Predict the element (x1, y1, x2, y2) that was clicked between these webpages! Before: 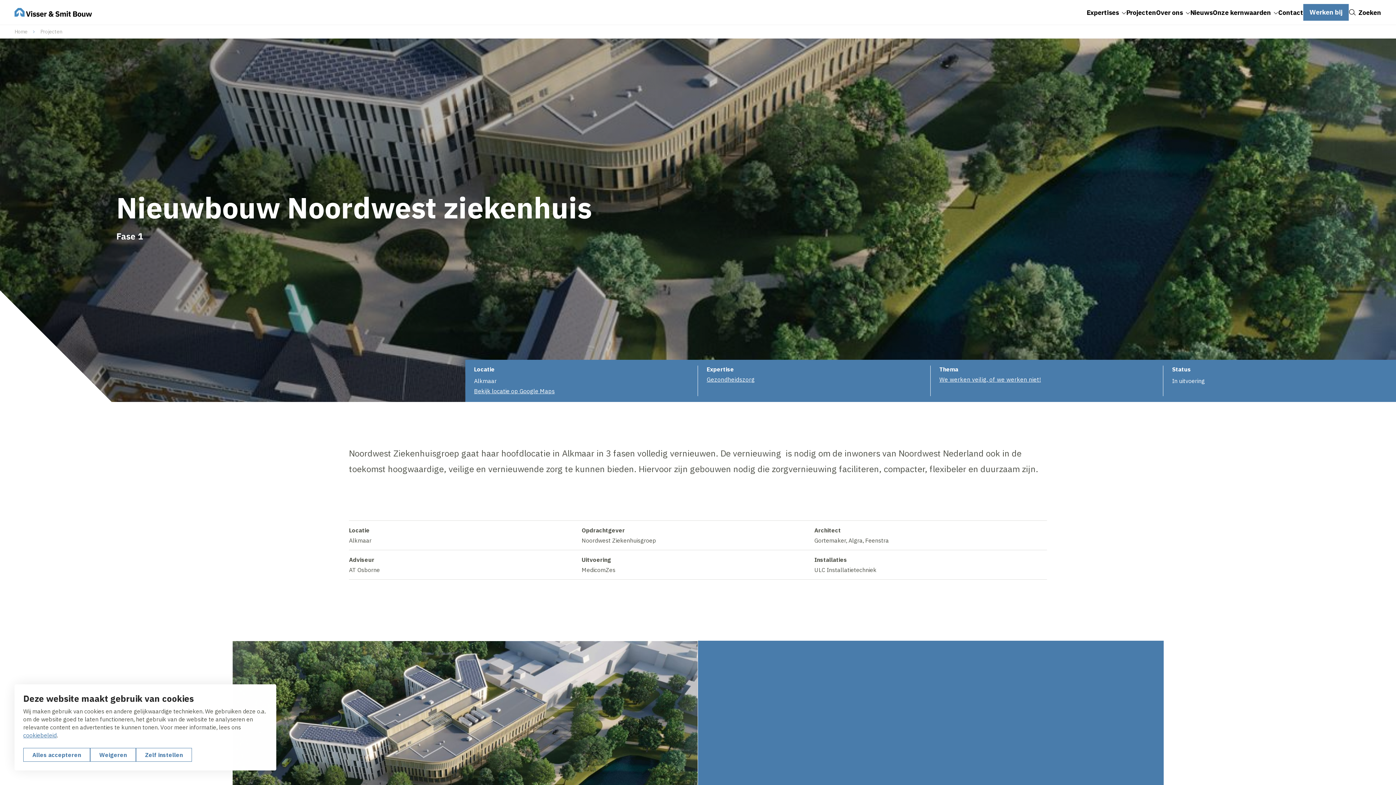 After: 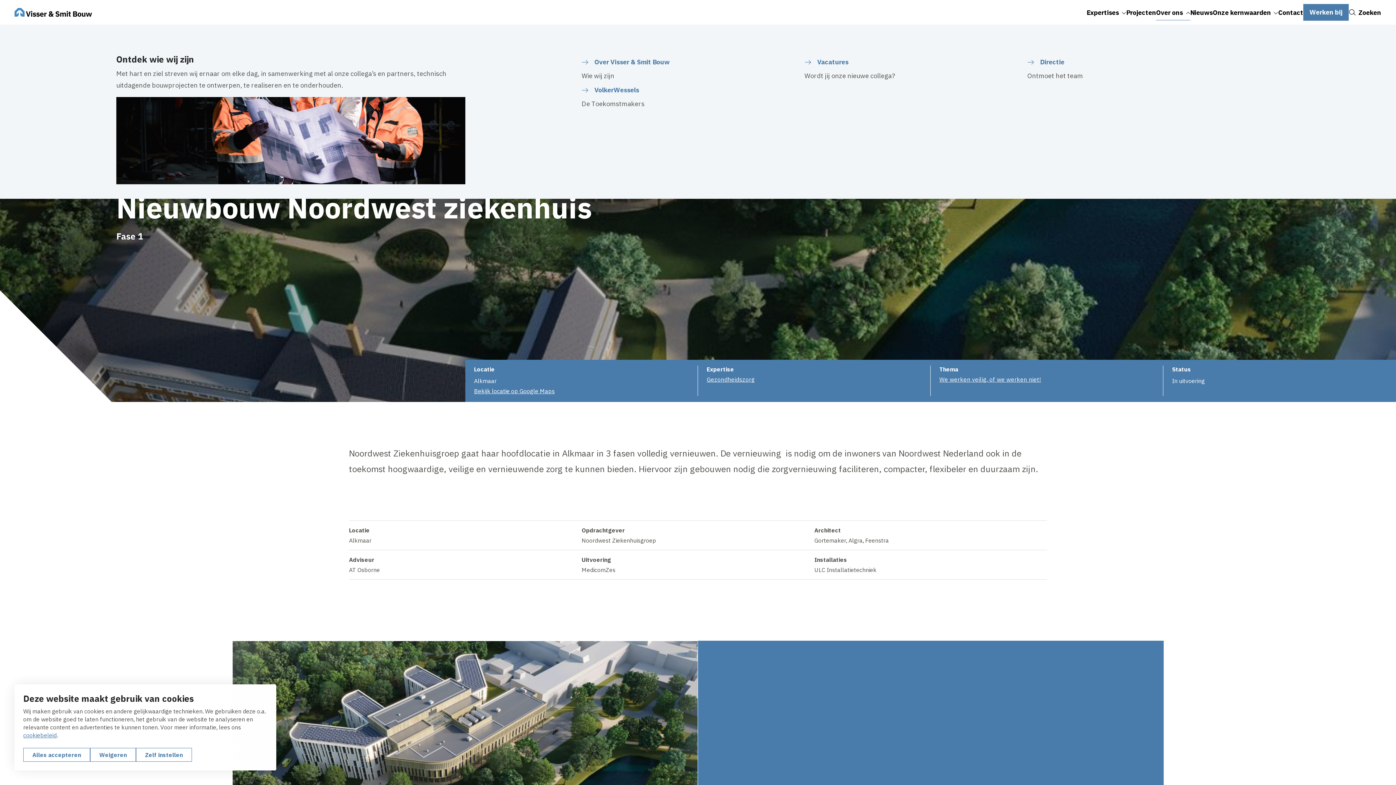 Action: label: Over ons bbox: (1156, 0, 1190, 24)